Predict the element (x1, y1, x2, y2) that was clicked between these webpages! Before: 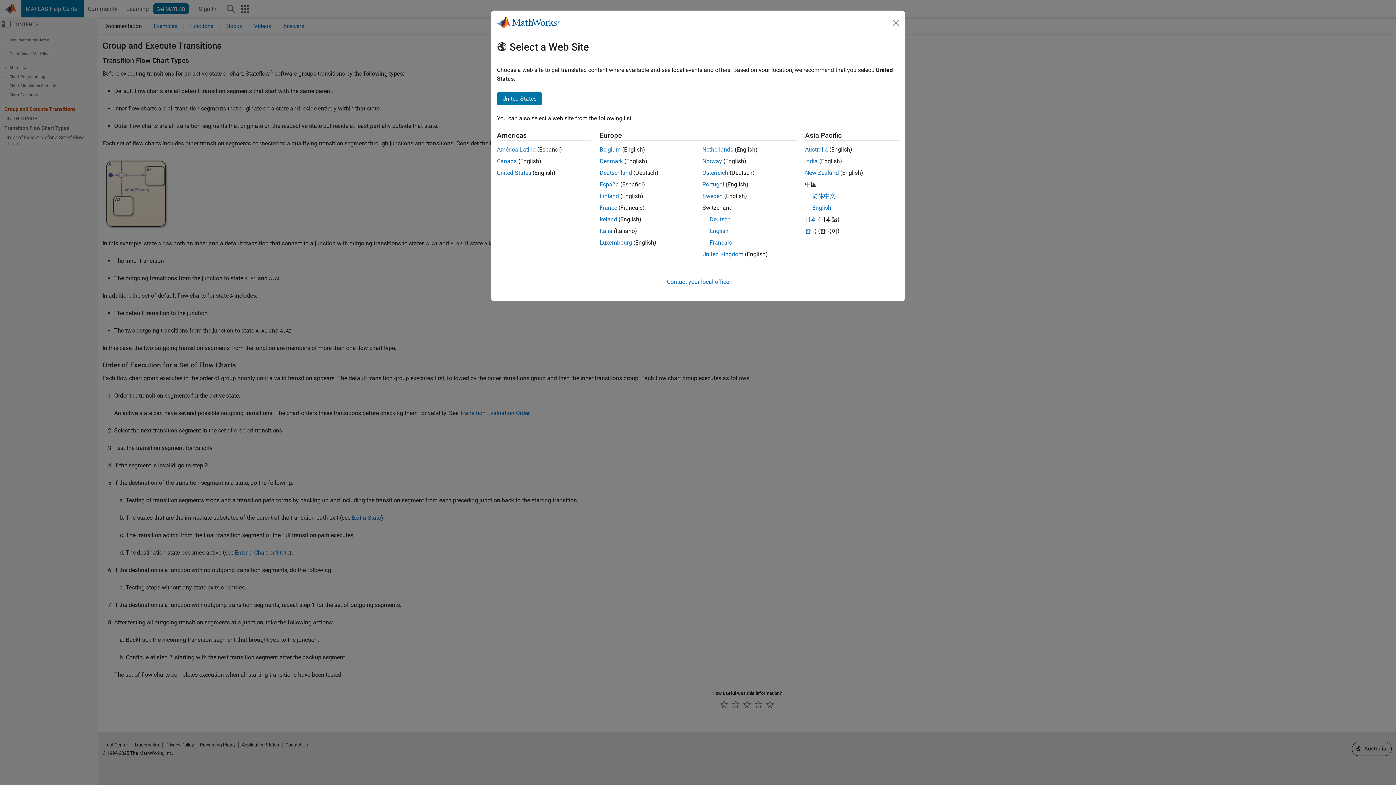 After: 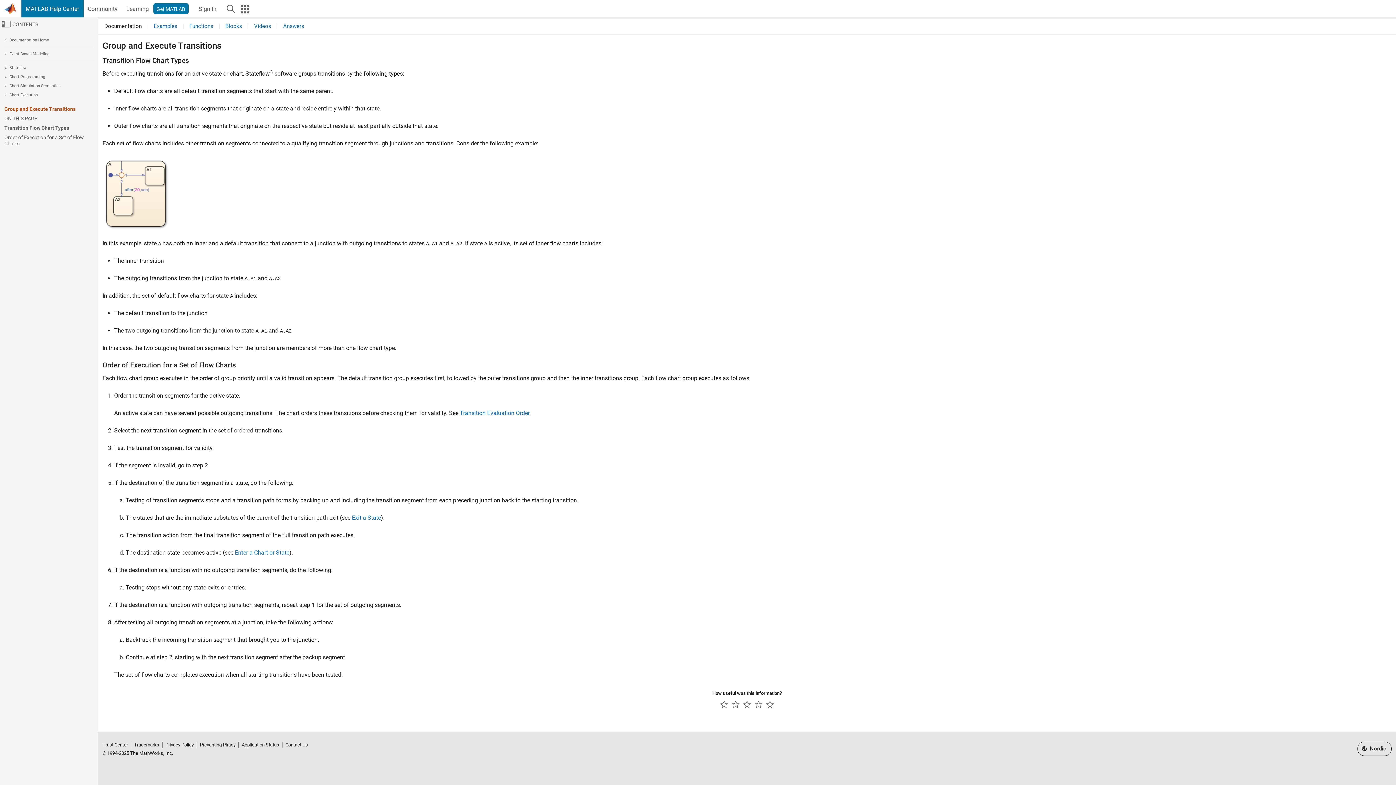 Action: bbox: (702, 157, 722, 164) label: Norway